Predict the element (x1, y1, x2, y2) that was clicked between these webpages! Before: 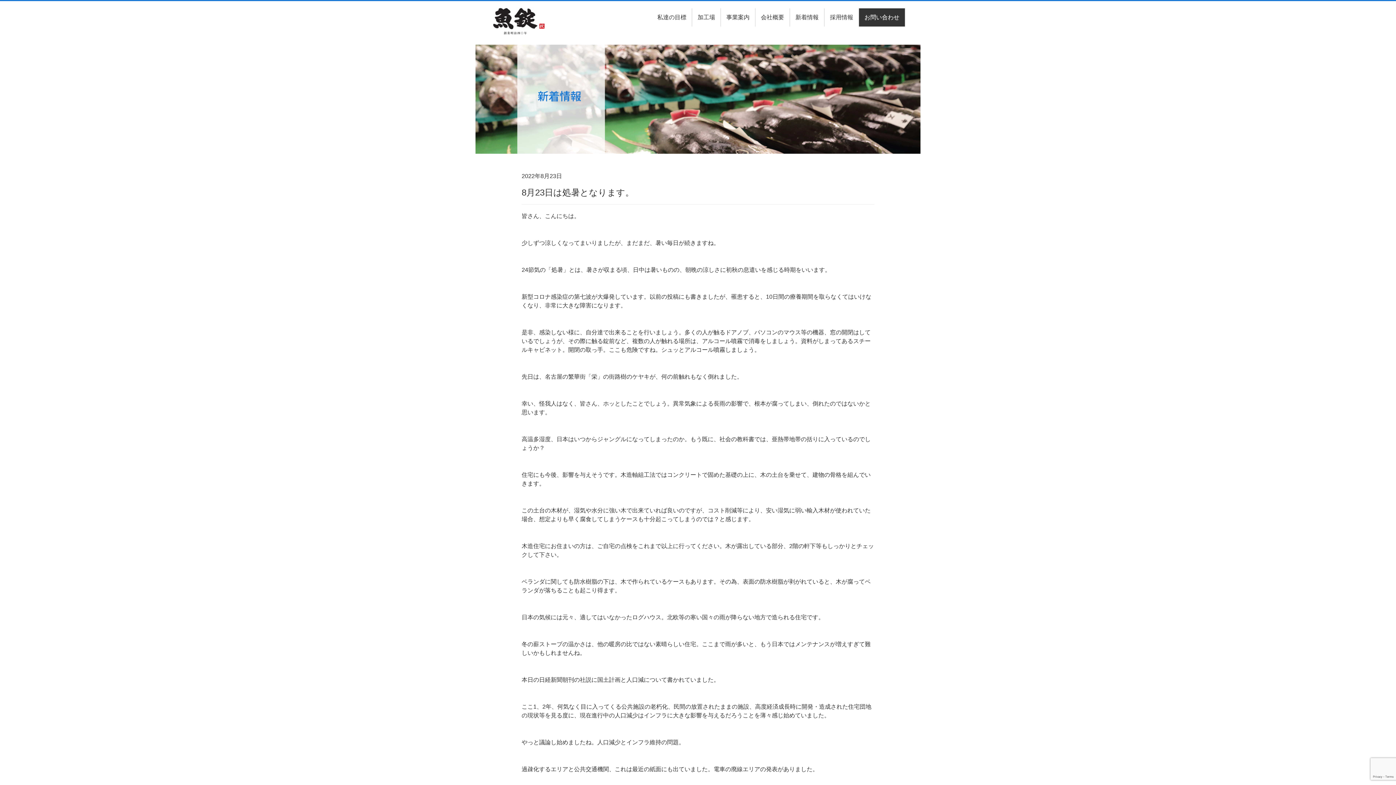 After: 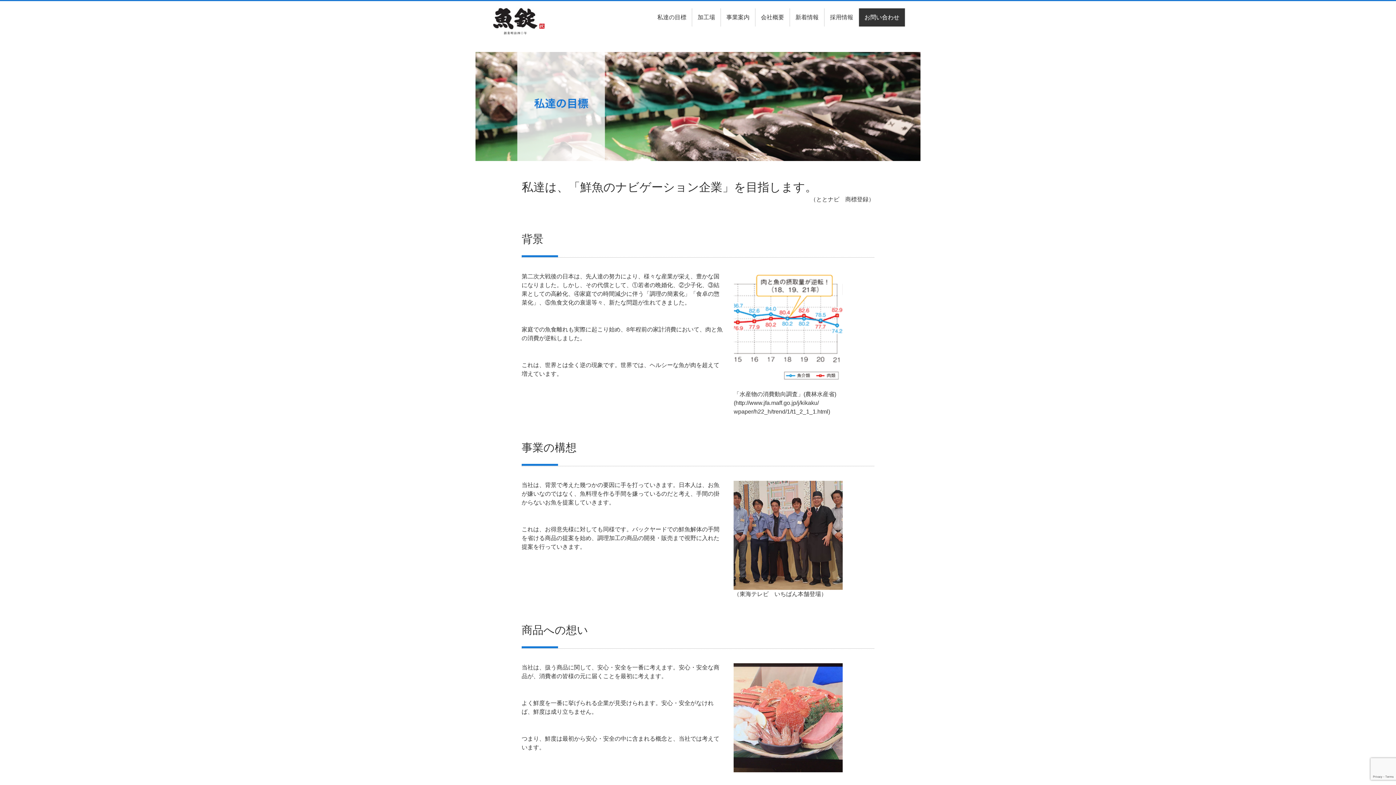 Action: label: 私達の目標 bbox: (652, 8, 692, 26)